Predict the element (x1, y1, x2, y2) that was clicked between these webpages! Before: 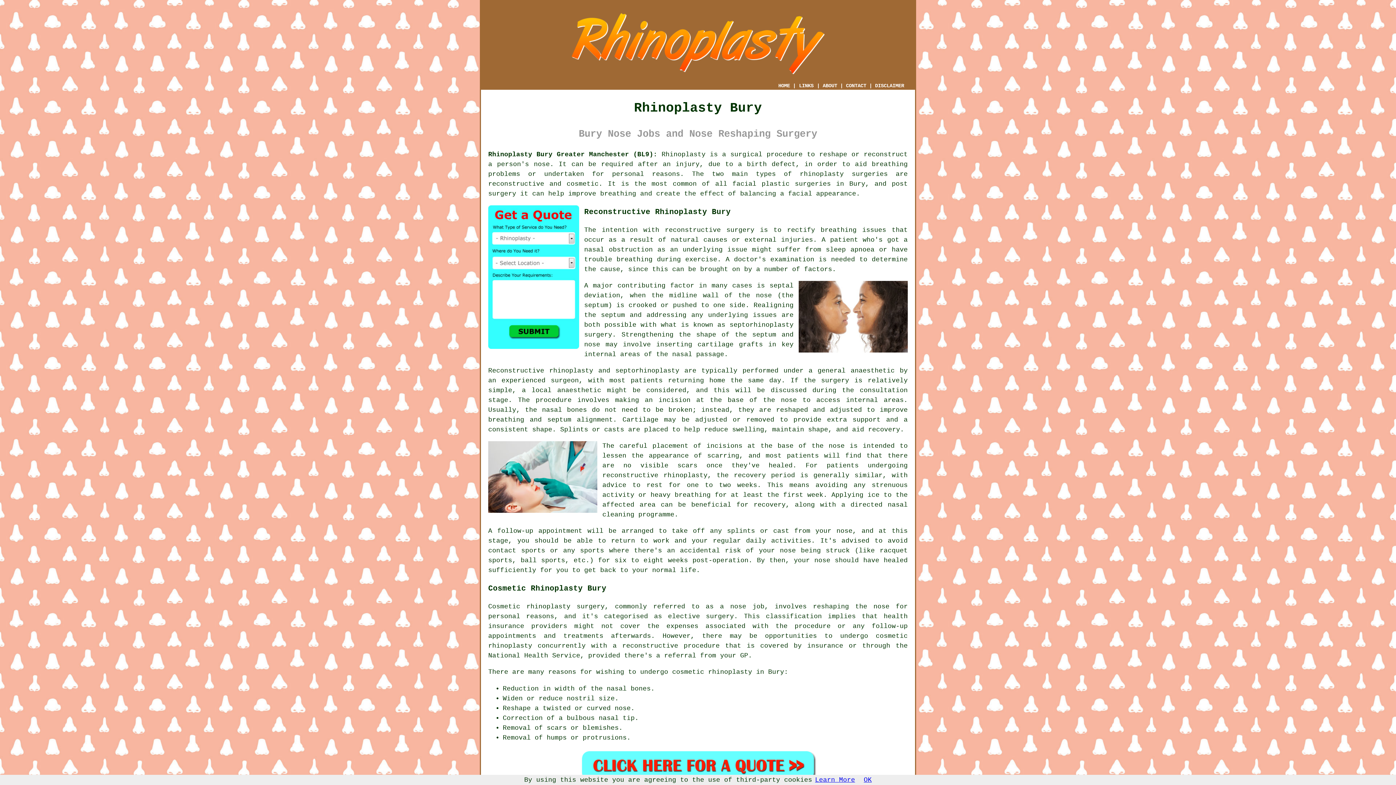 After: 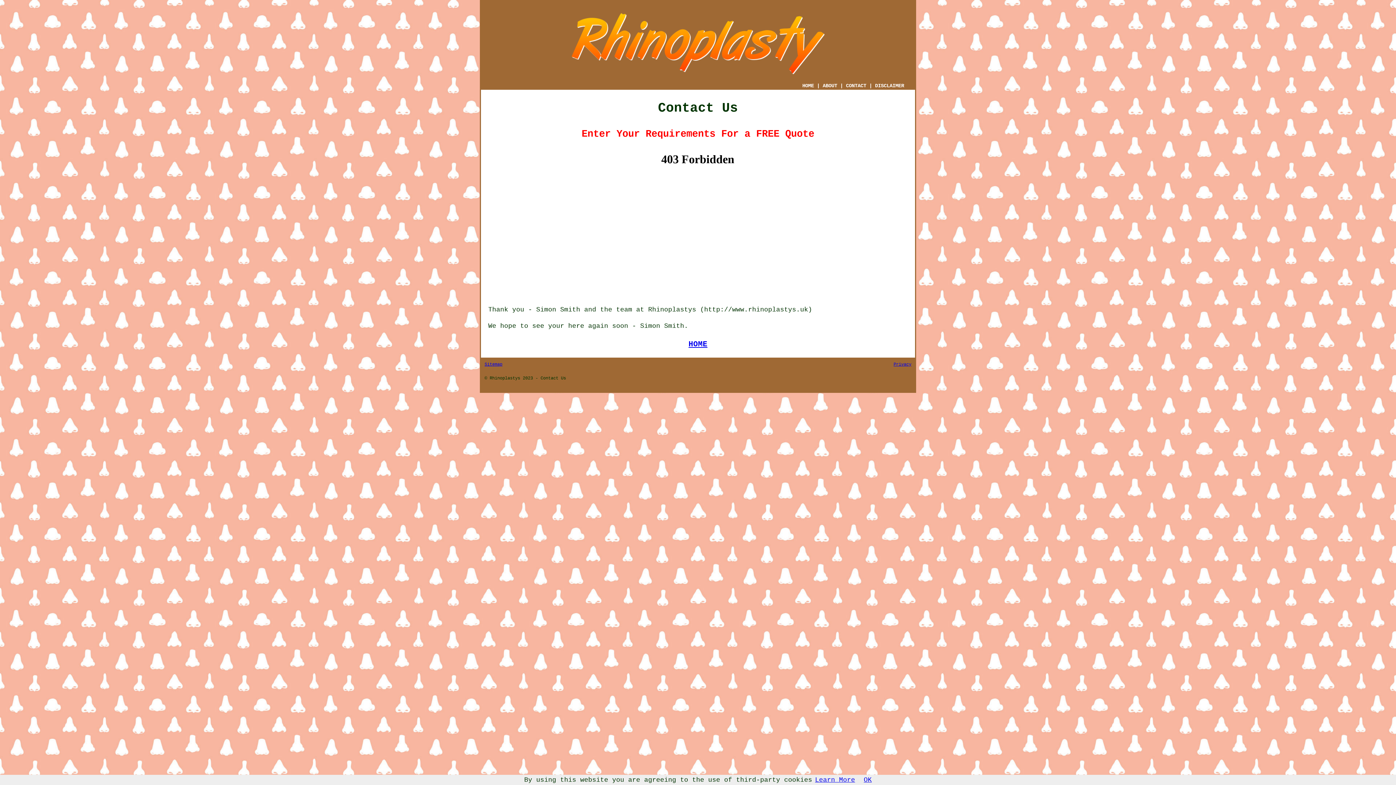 Action: bbox: (488, 343, 579, 350)